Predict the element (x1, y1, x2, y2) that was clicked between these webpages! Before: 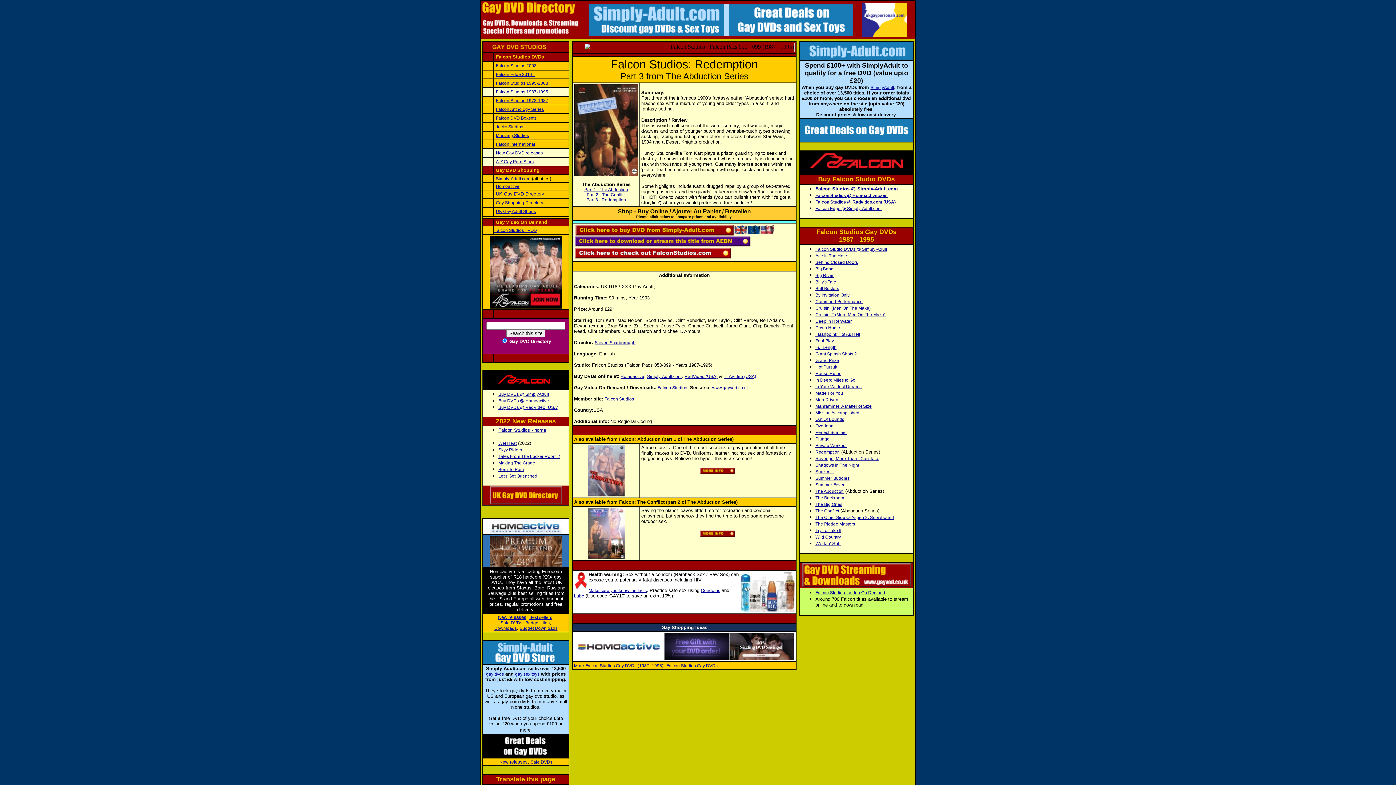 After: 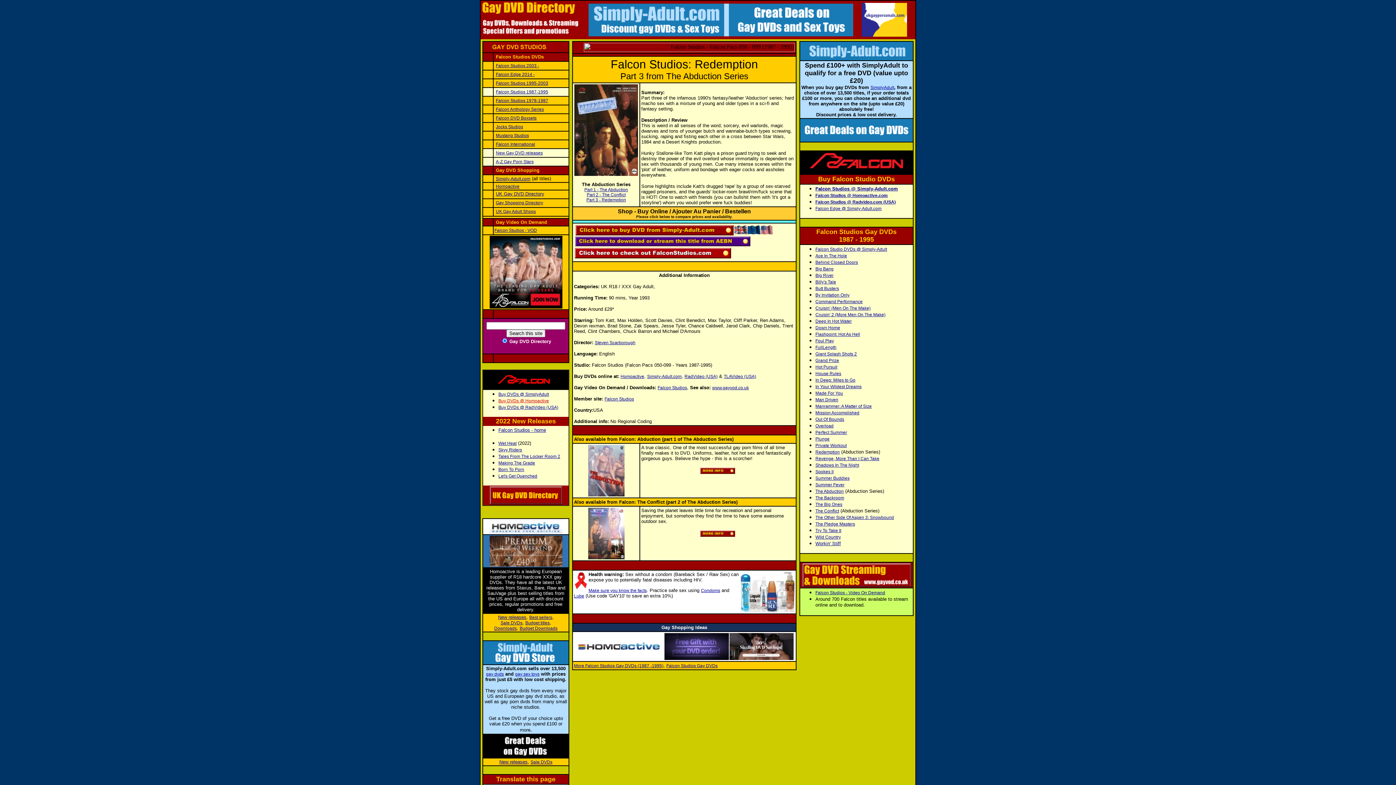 Action: bbox: (498, 398, 549, 403) label: Buy DVDs @ Homoactive